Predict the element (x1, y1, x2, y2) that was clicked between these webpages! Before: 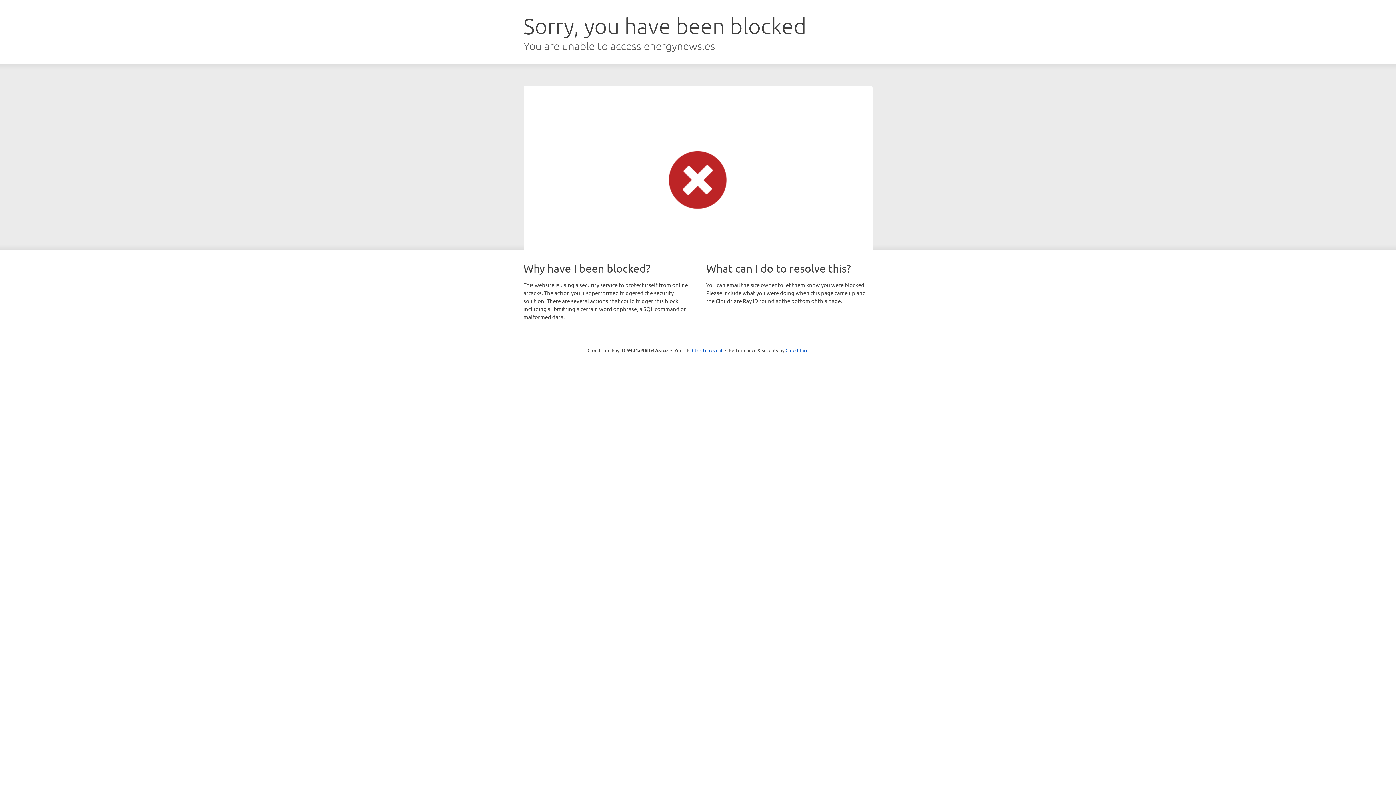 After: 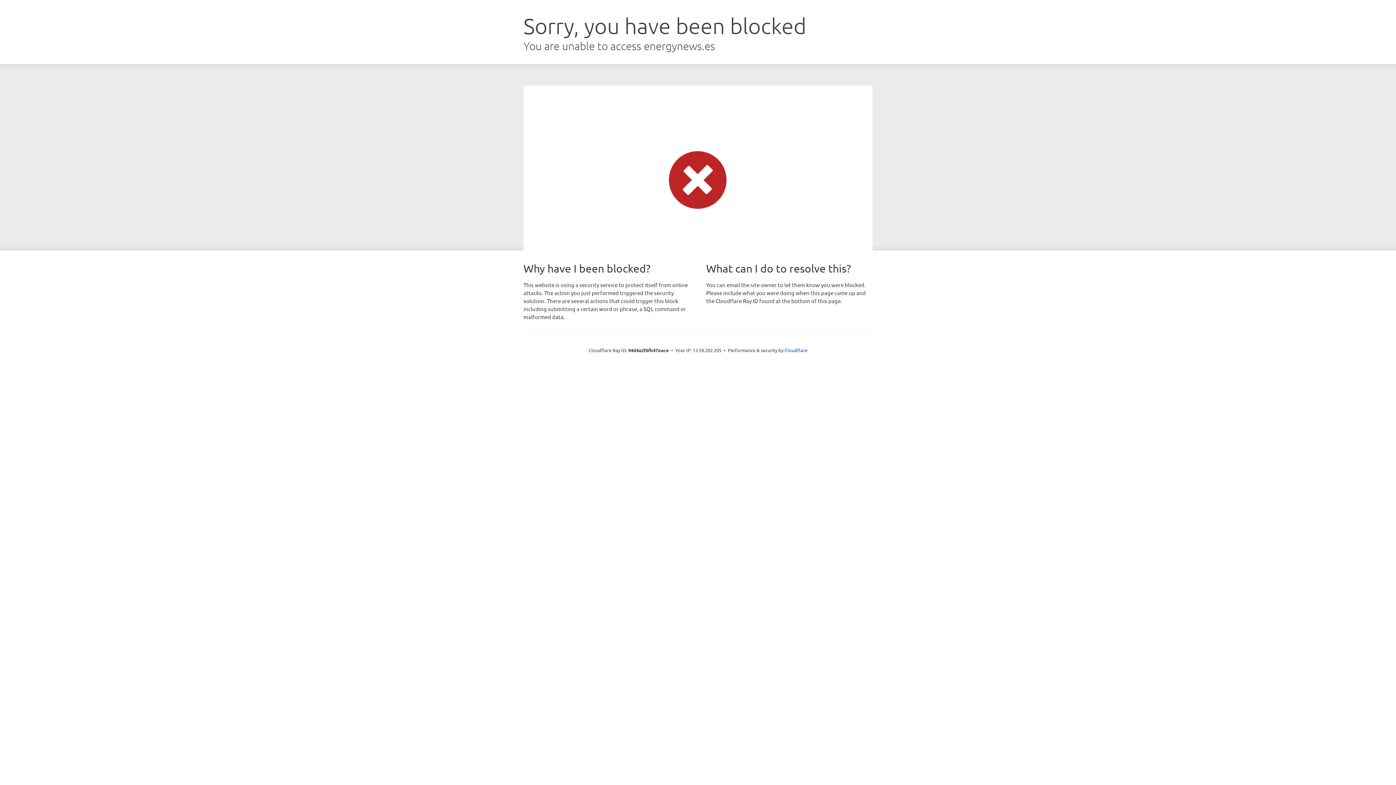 Action: label: Click to reveal bbox: (692, 346, 722, 353)